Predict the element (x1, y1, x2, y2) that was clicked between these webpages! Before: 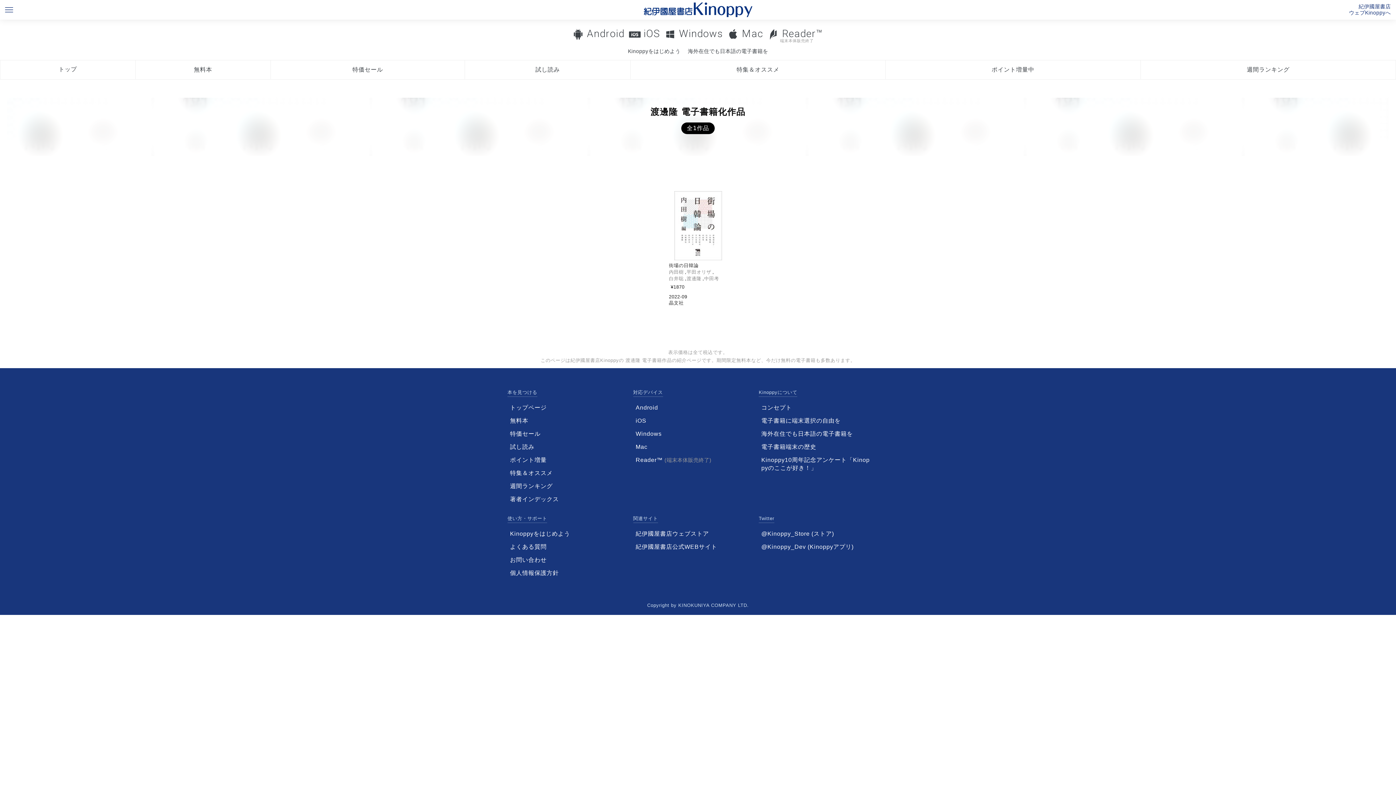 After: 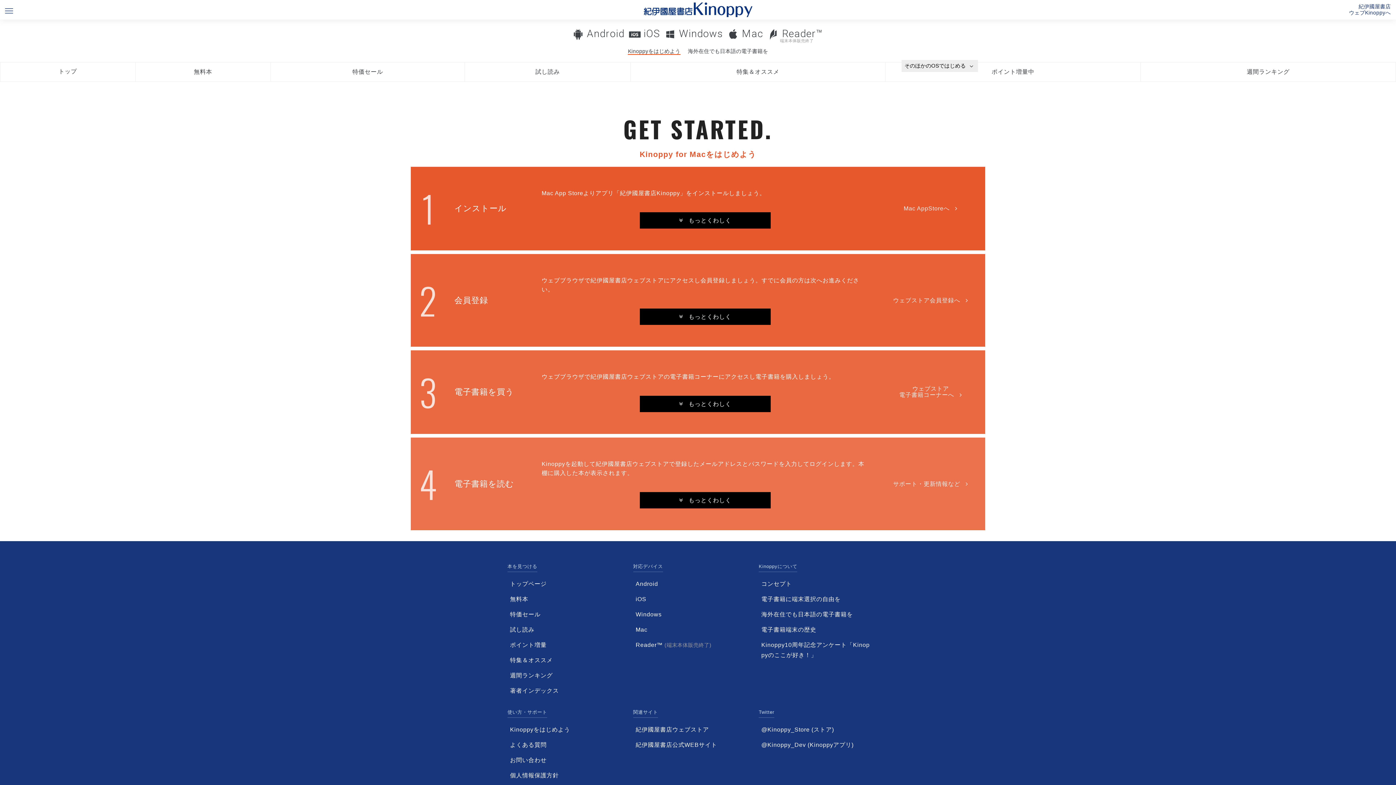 Action: label: Kinoppyをはじめよう bbox: (507, 527, 621, 540)